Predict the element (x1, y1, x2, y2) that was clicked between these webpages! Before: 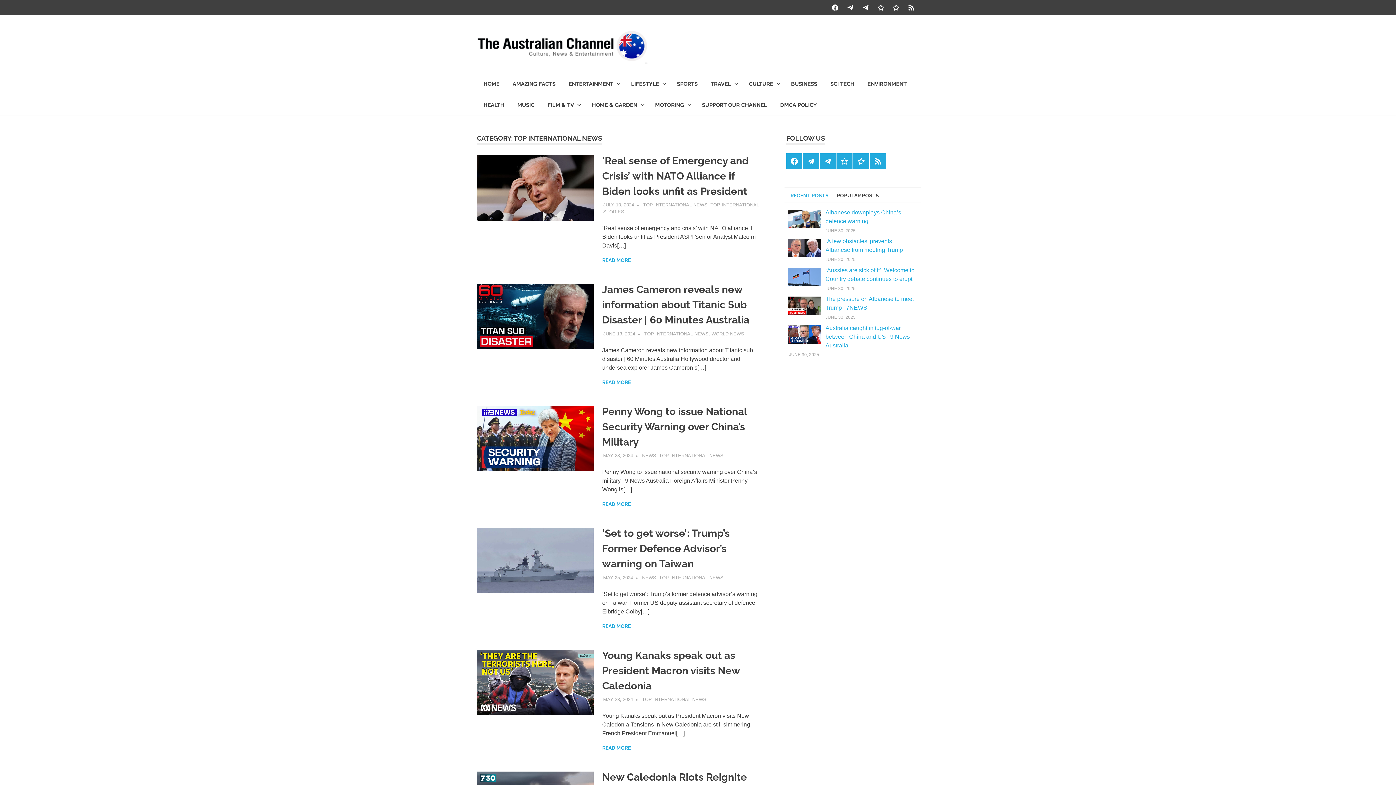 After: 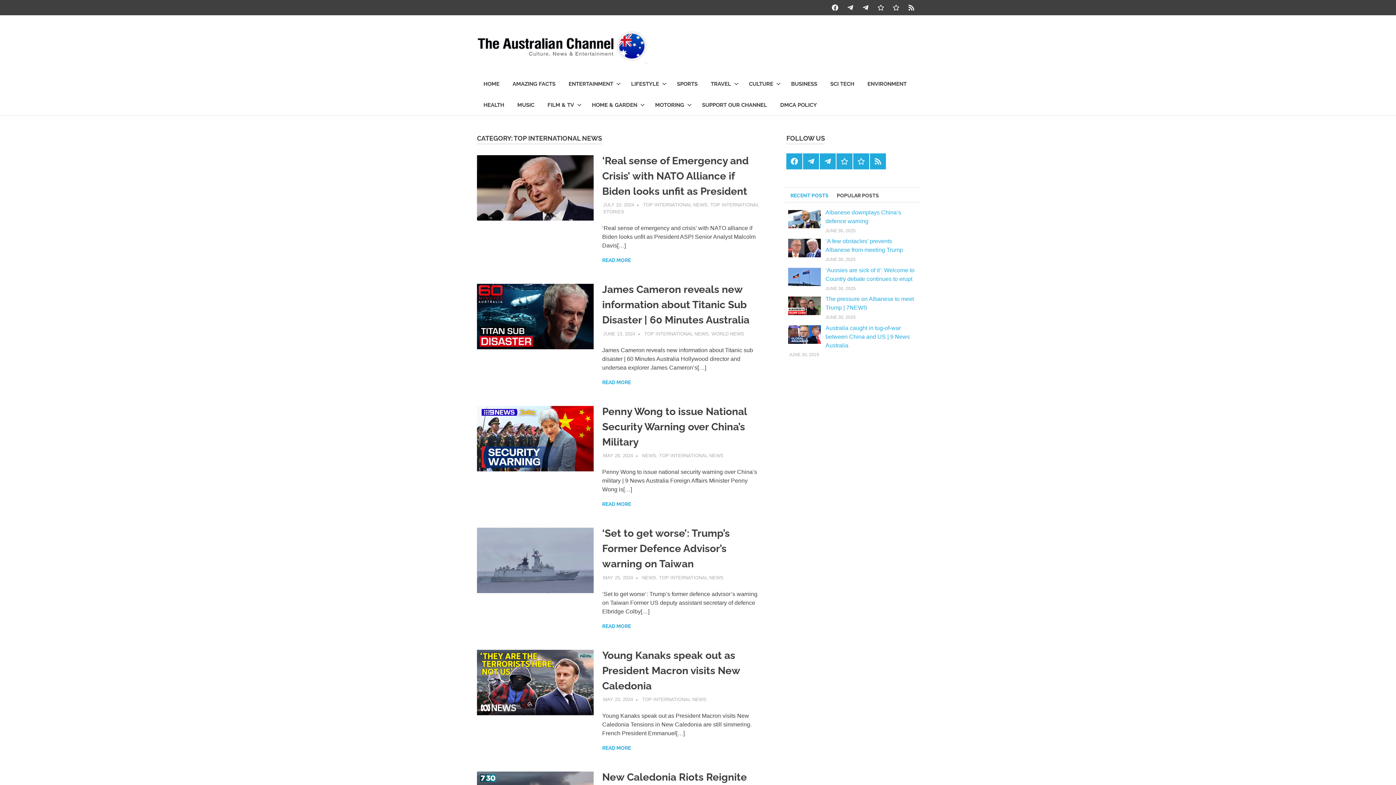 Action: label: TOP INTERNATIONAL NEWS bbox: (644, 331, 708, 336)